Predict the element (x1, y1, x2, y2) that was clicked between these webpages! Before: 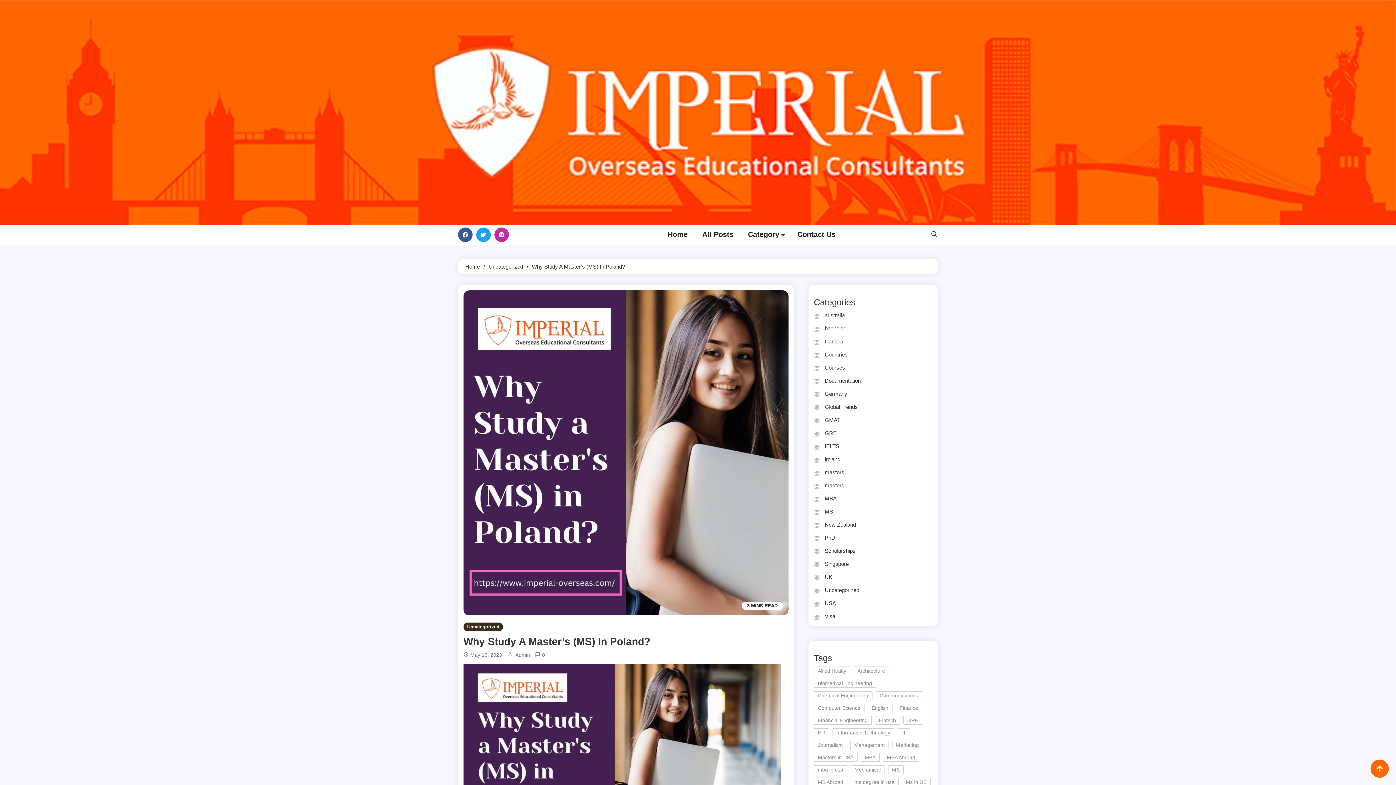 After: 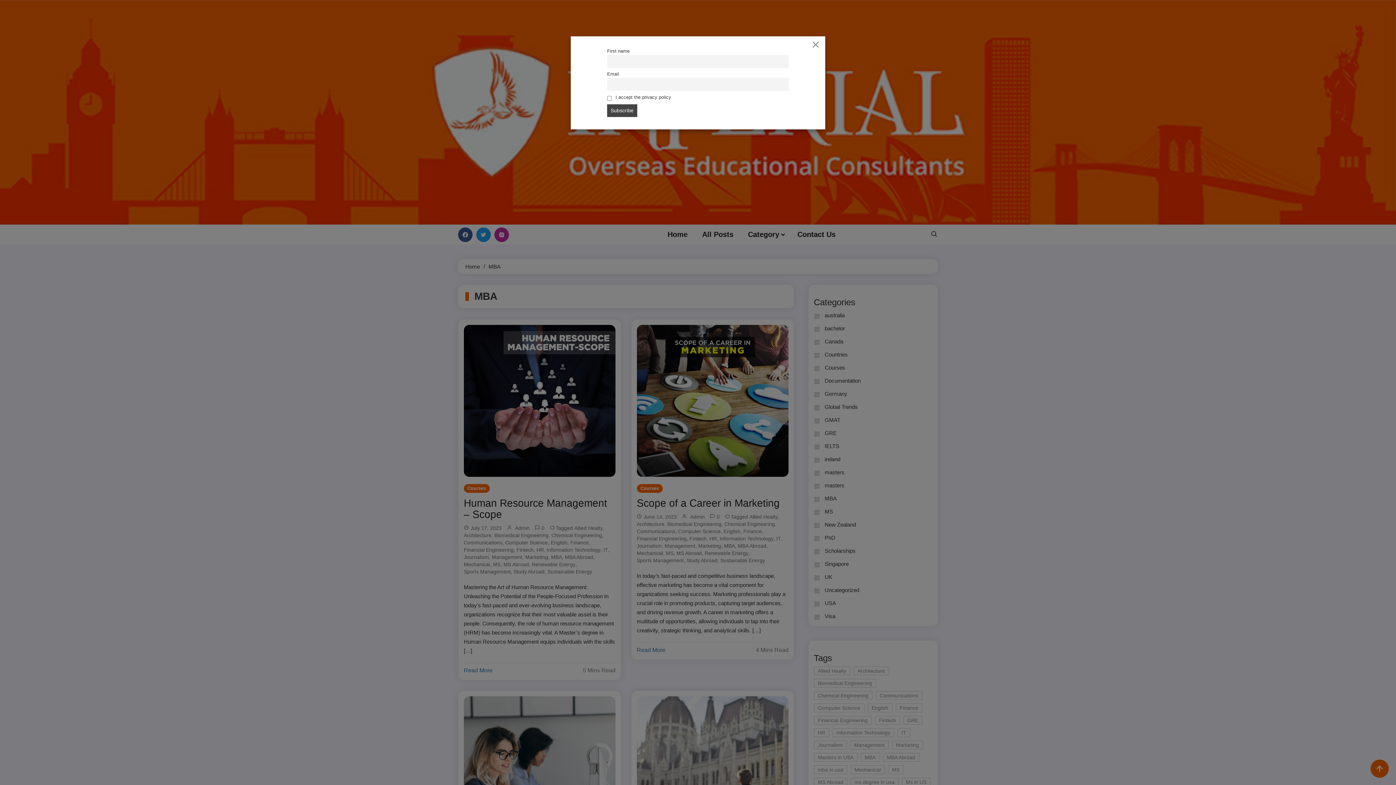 Action: label: MBA (28 items) bbox: (860, 753, 879, 762)